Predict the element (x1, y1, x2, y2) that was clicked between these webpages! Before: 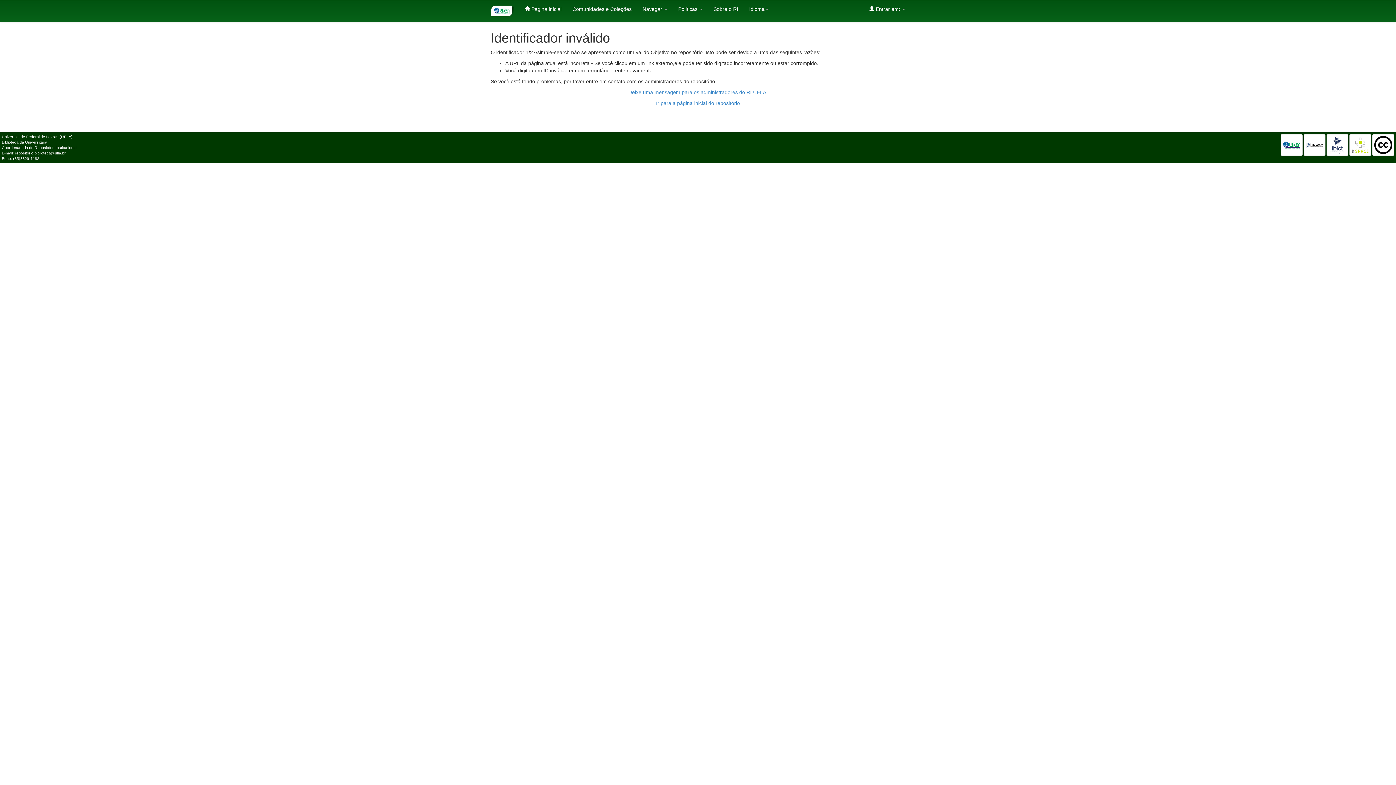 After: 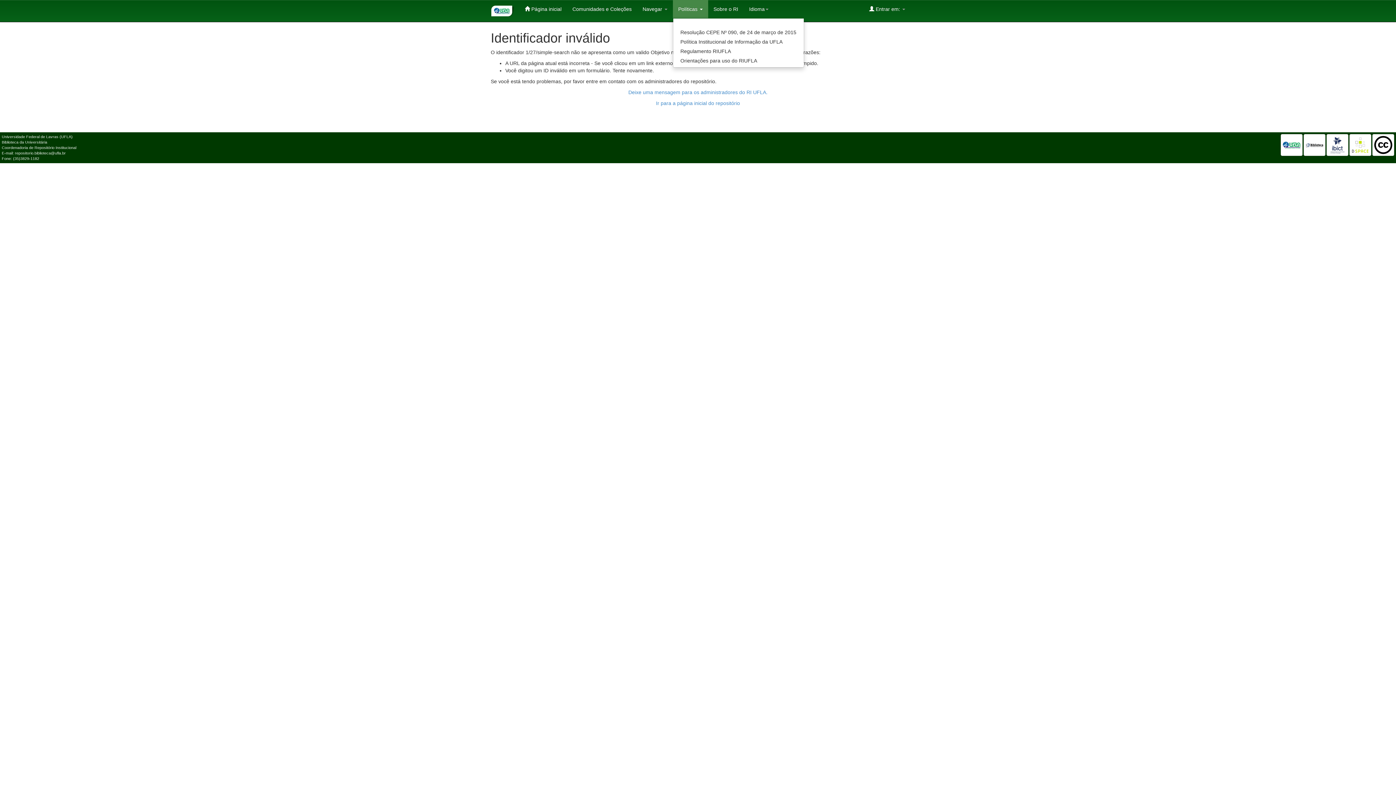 Action: bbox: (672, 0, 708, 18) label: Políticas 